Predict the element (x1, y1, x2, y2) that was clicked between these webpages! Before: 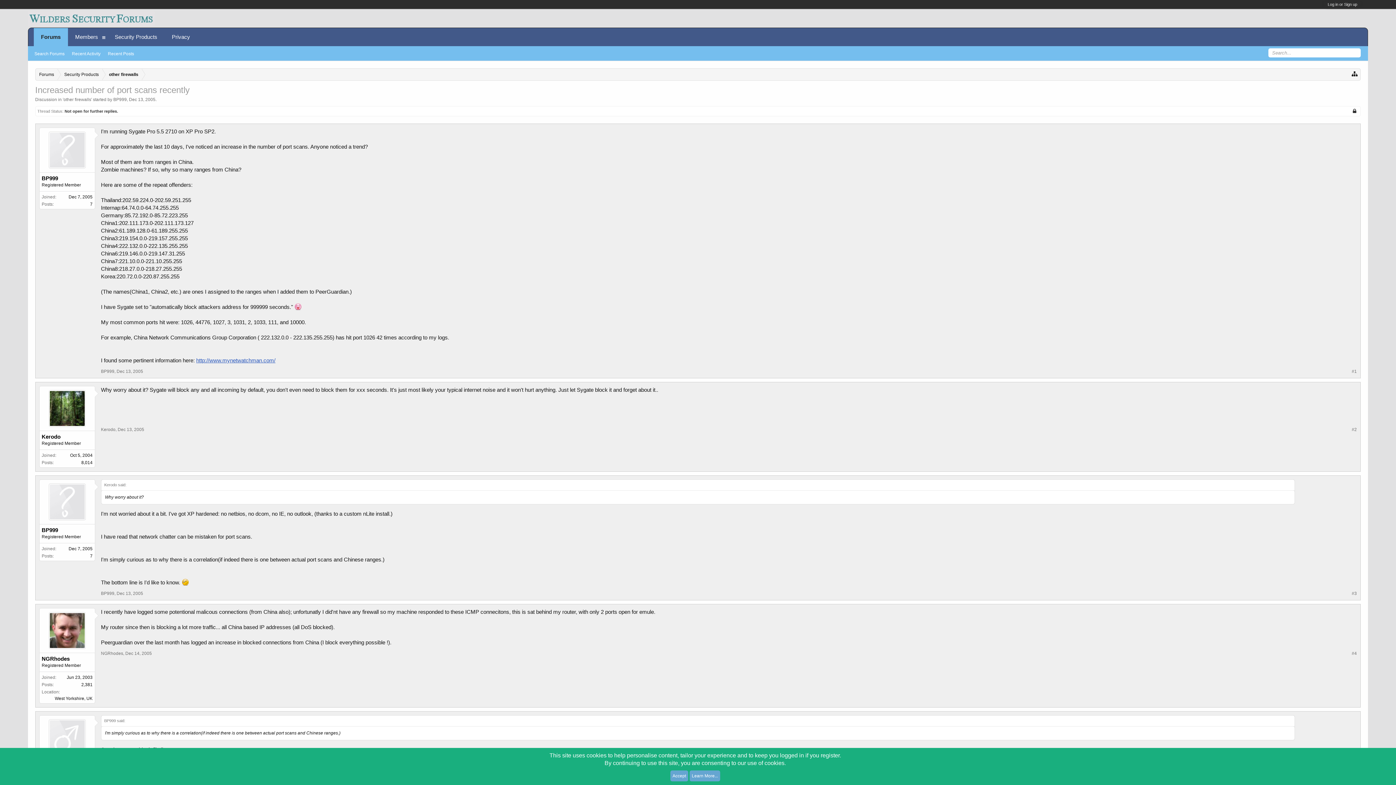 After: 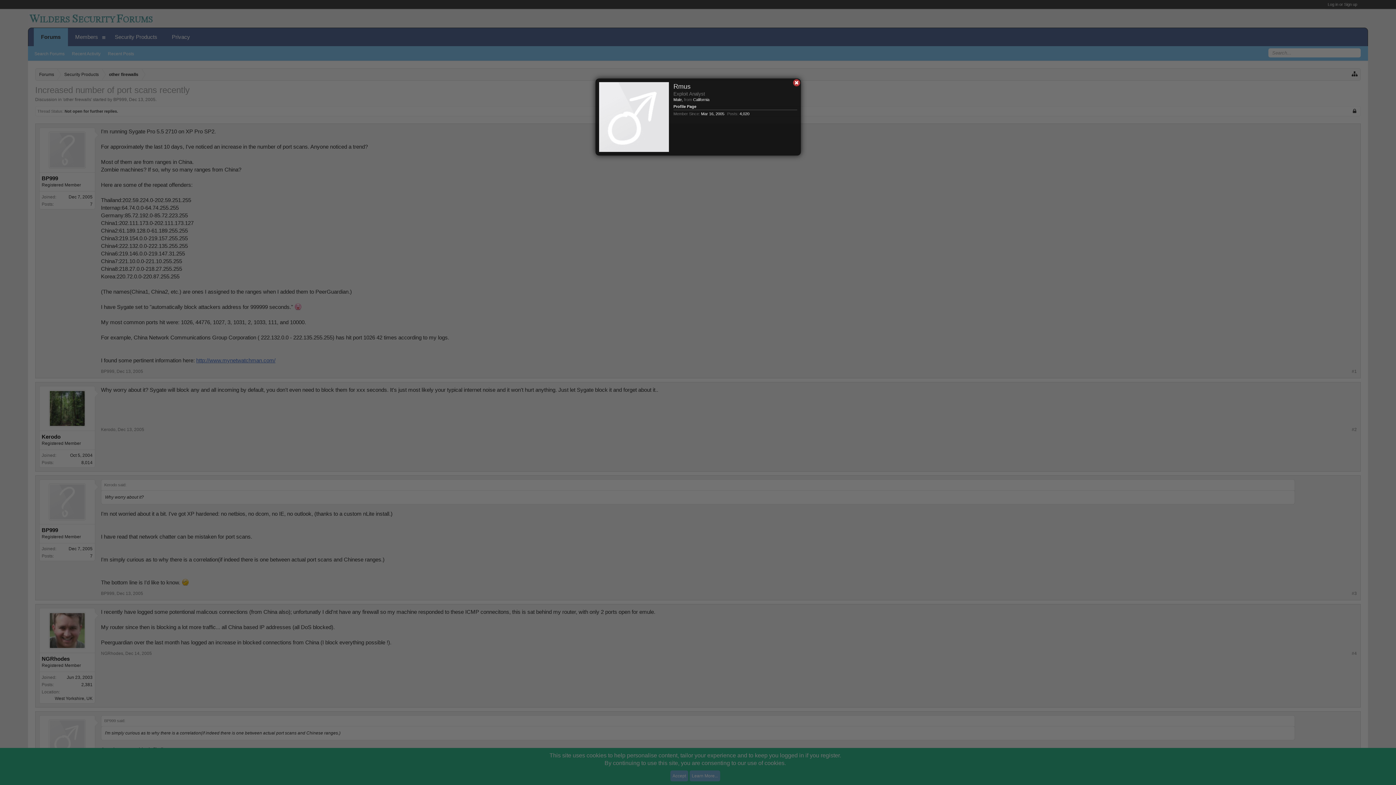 Action: bbox: (43, 719, 91, 756)